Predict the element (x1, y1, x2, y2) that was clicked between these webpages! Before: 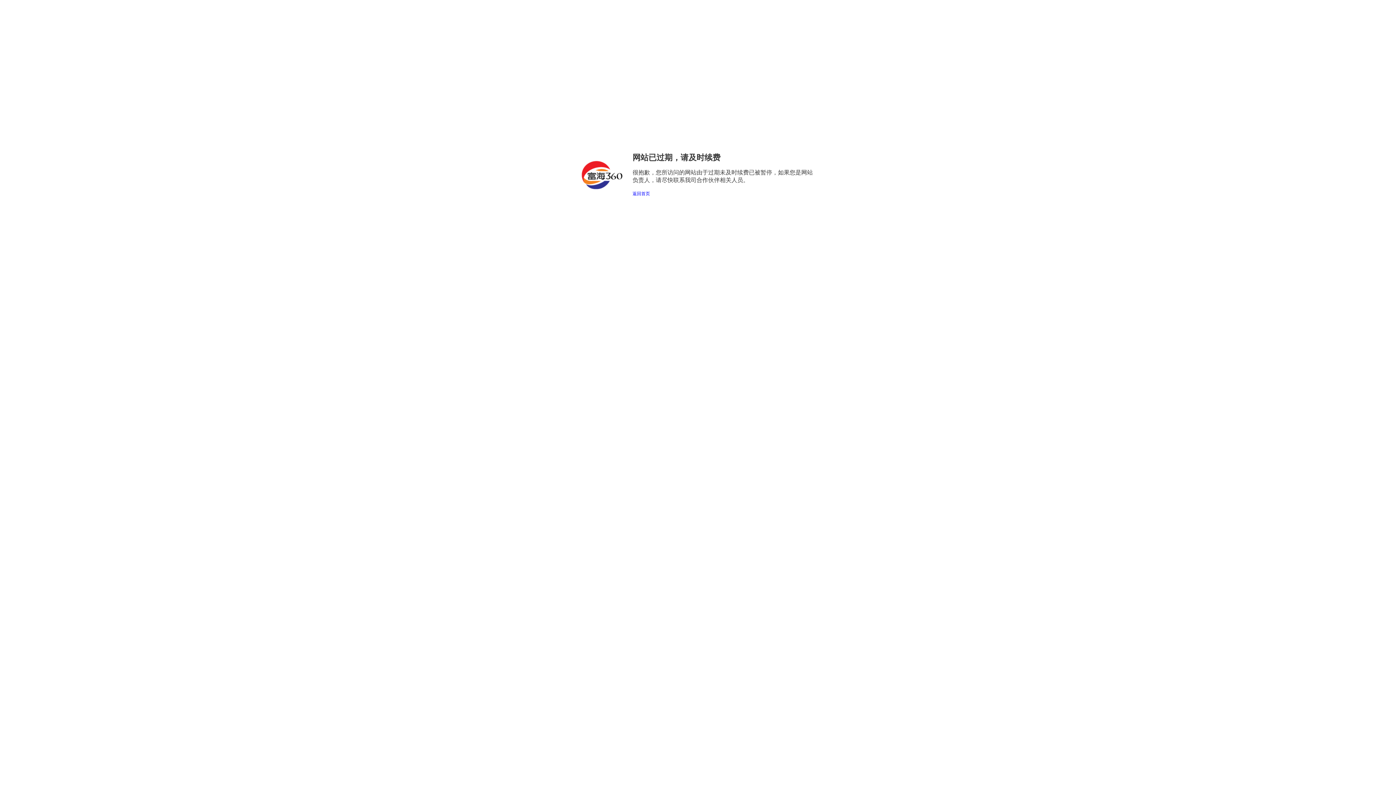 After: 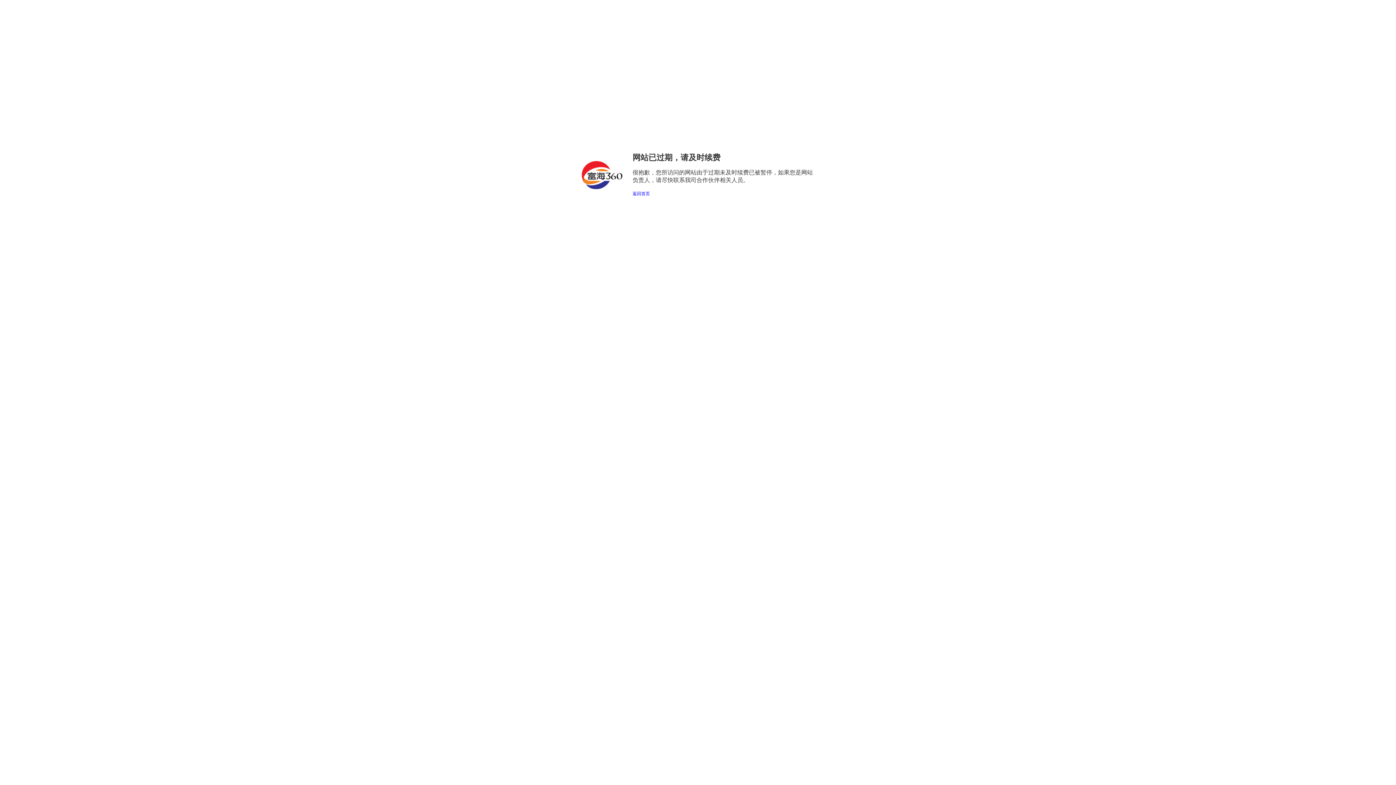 Action: label: 返回首页 bbox: (632, 191, 650, 196)